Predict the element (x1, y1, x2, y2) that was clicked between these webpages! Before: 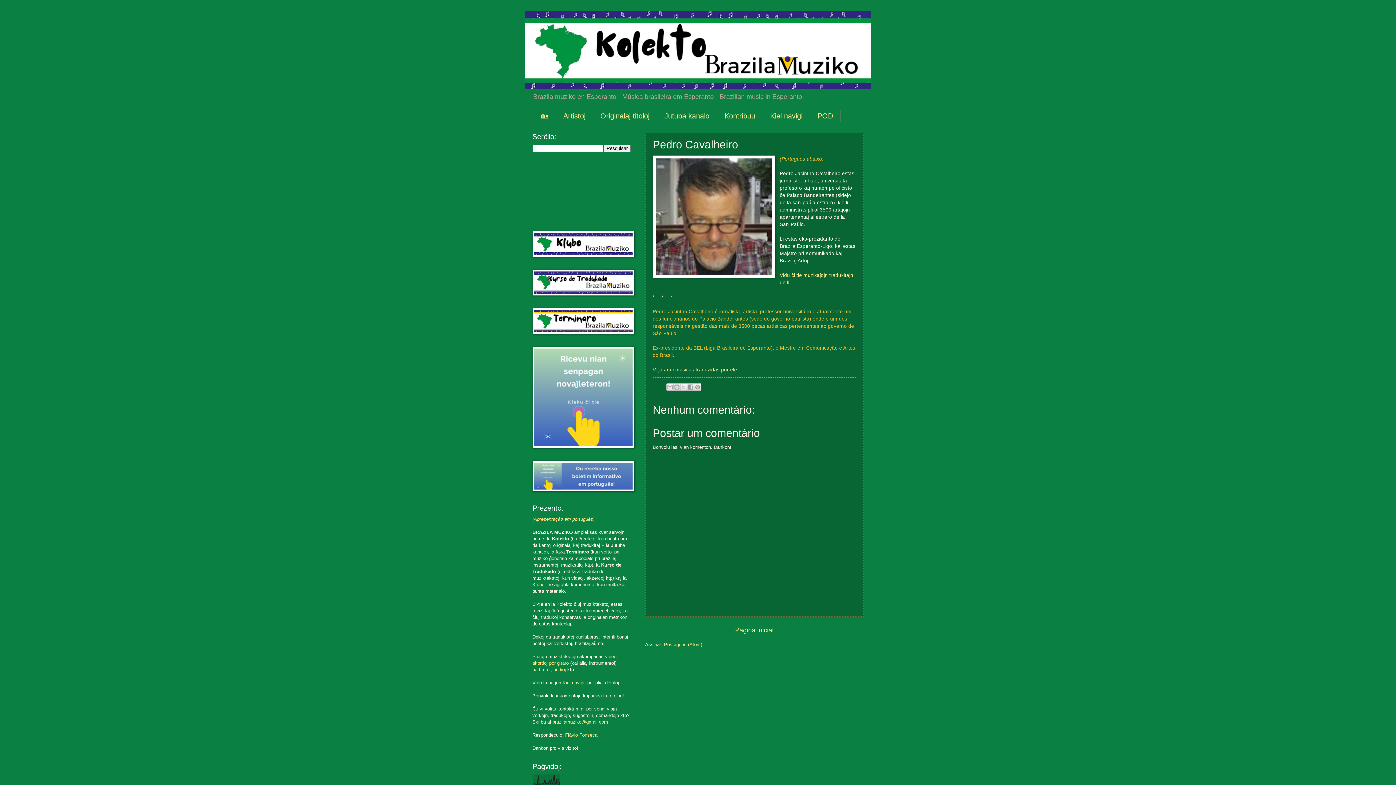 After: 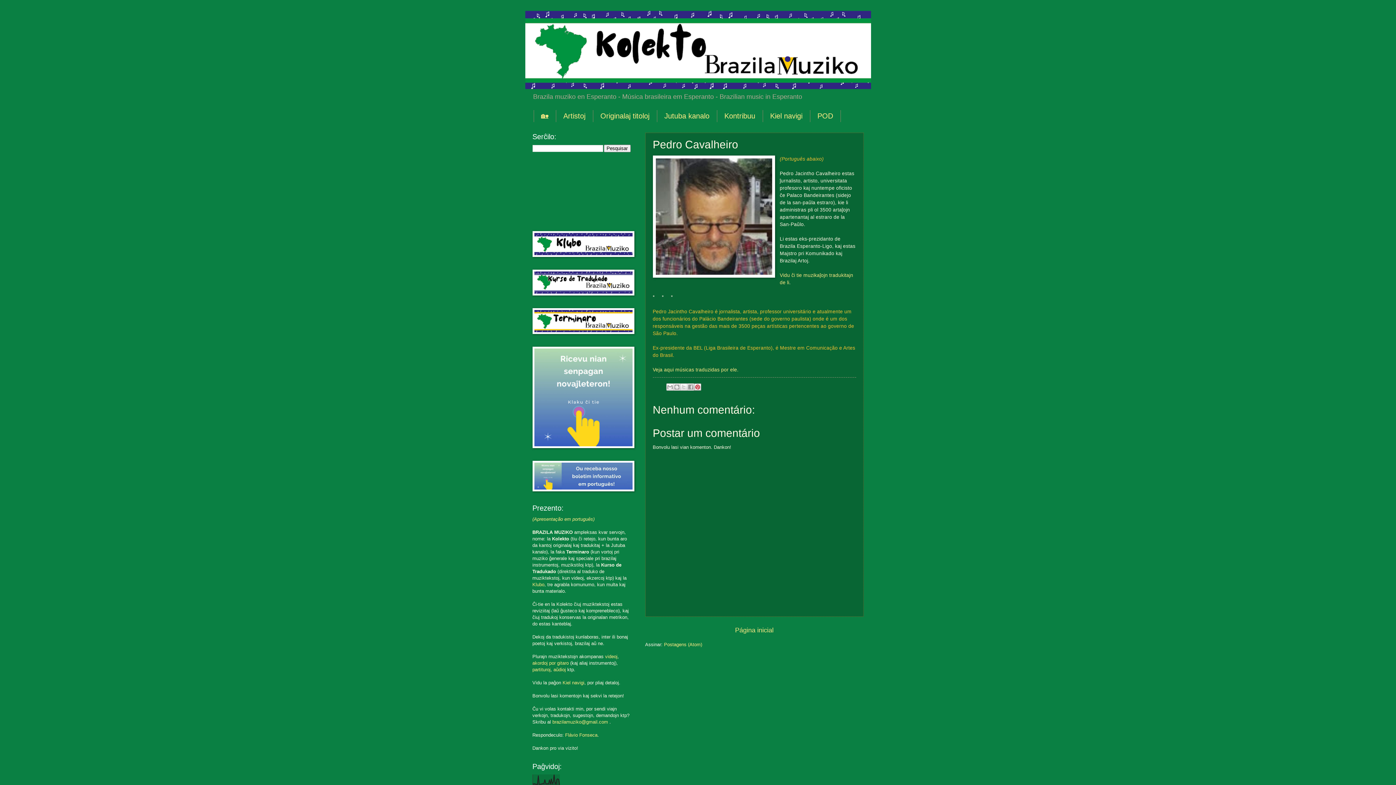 Action: label: Compartilhar com o Pinterest bbox: (694, 383, 701, 391)